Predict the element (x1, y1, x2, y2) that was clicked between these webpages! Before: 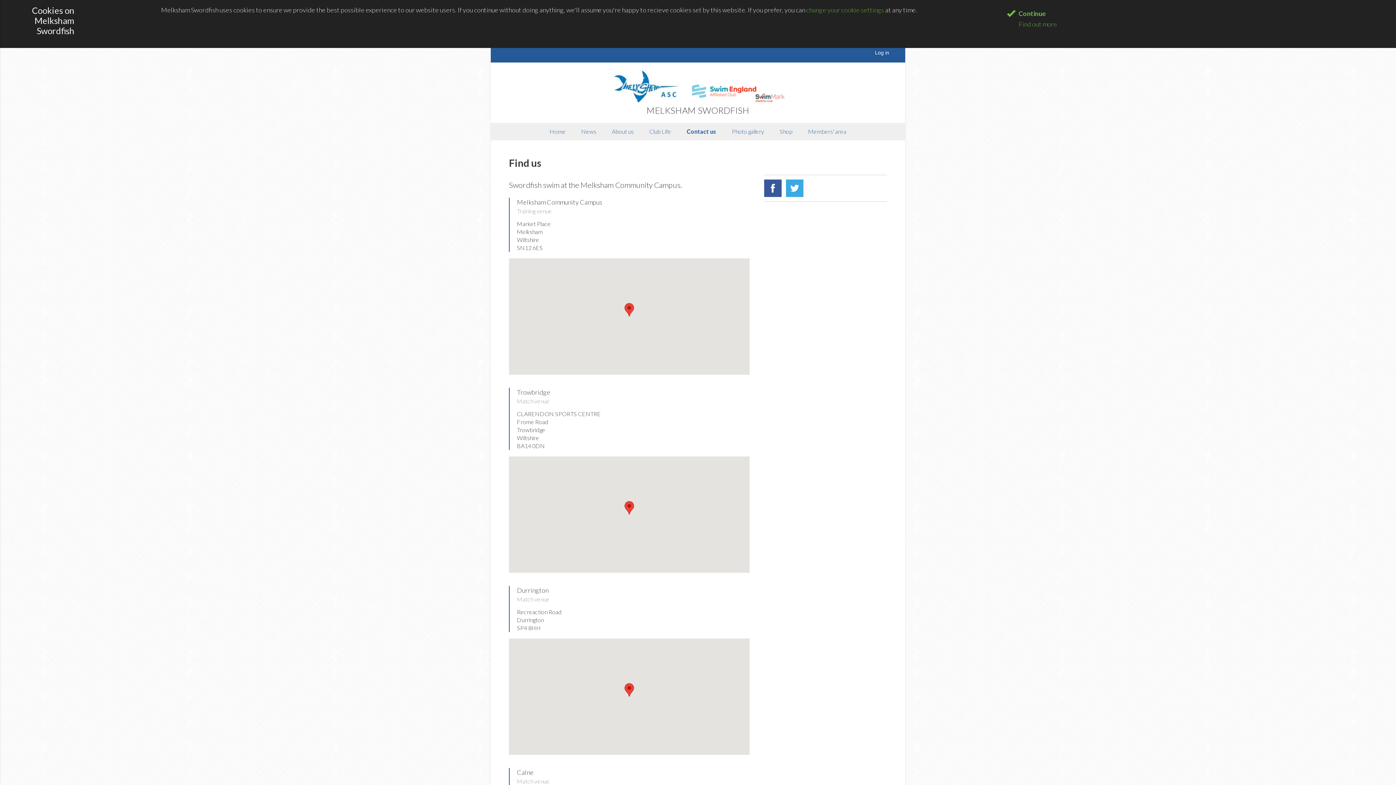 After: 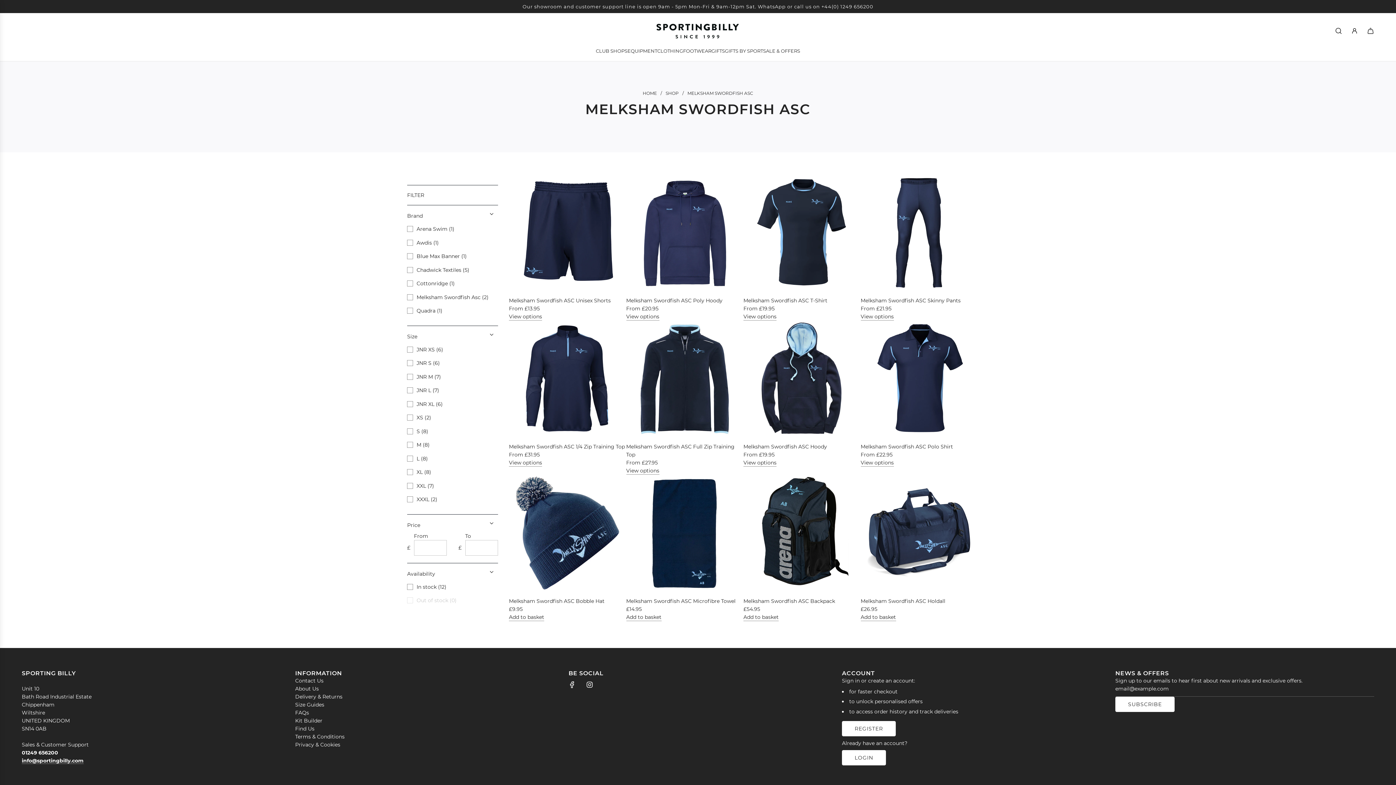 Action: bbox: (772, 122, 800, 140) label: Shop